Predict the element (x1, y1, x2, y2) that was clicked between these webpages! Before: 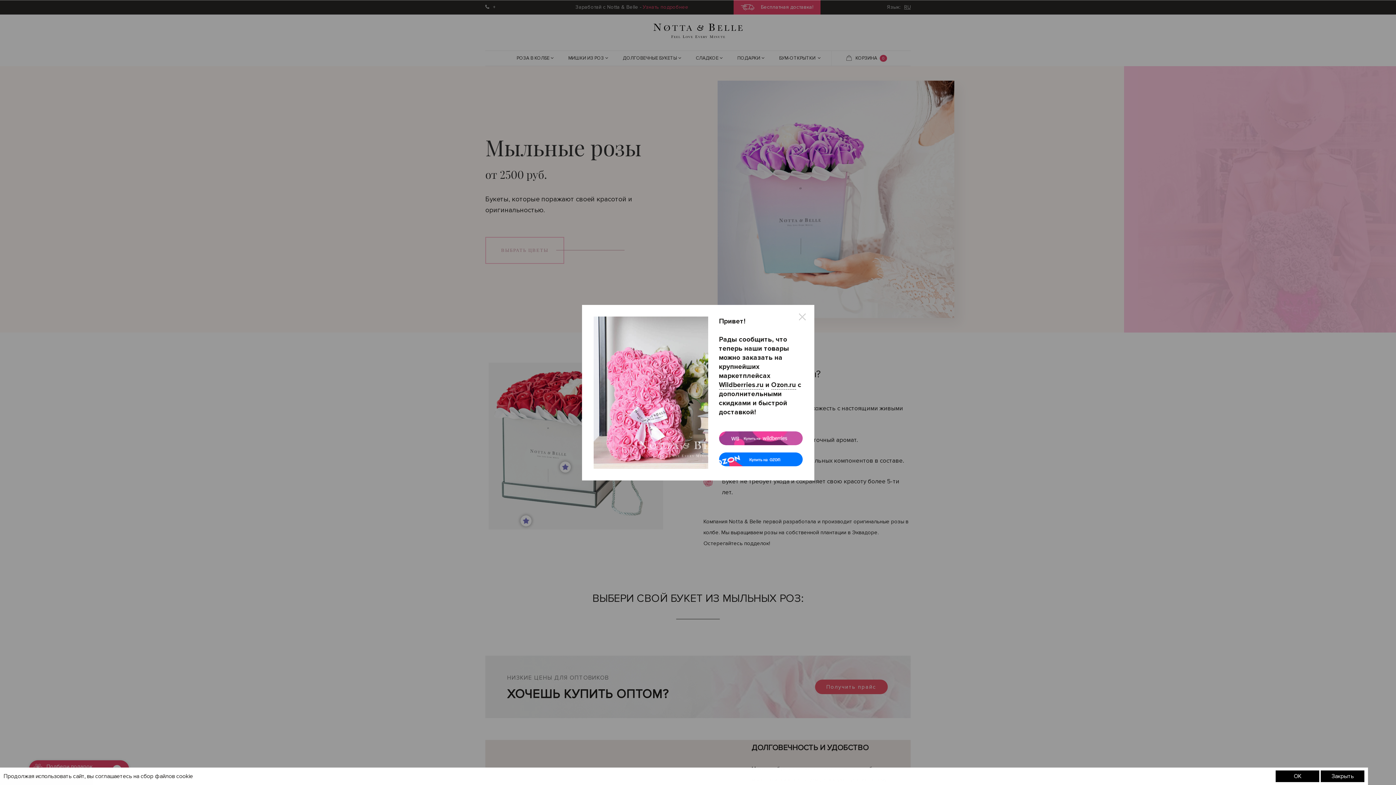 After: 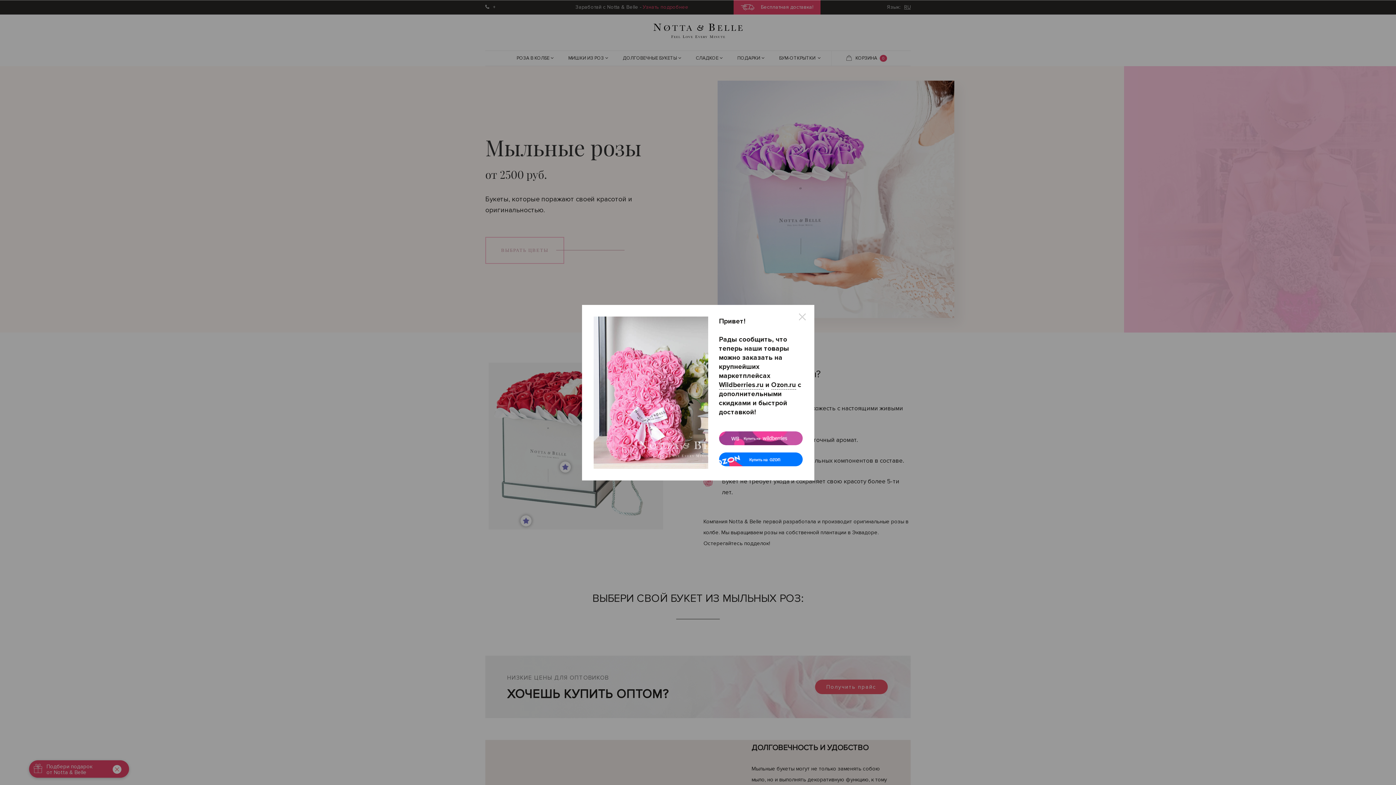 Action: label: Закрыть bbox: (1321, 770, 1364, 782)